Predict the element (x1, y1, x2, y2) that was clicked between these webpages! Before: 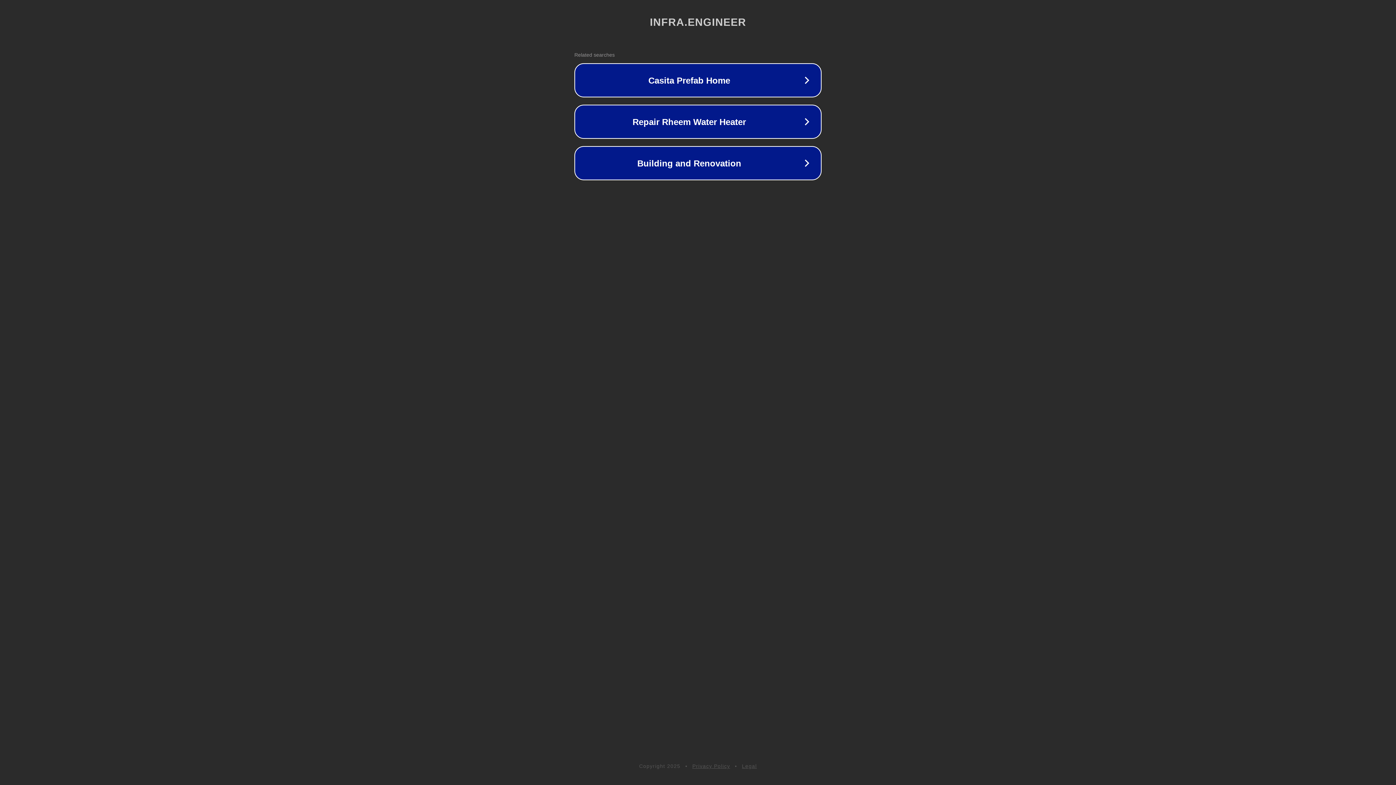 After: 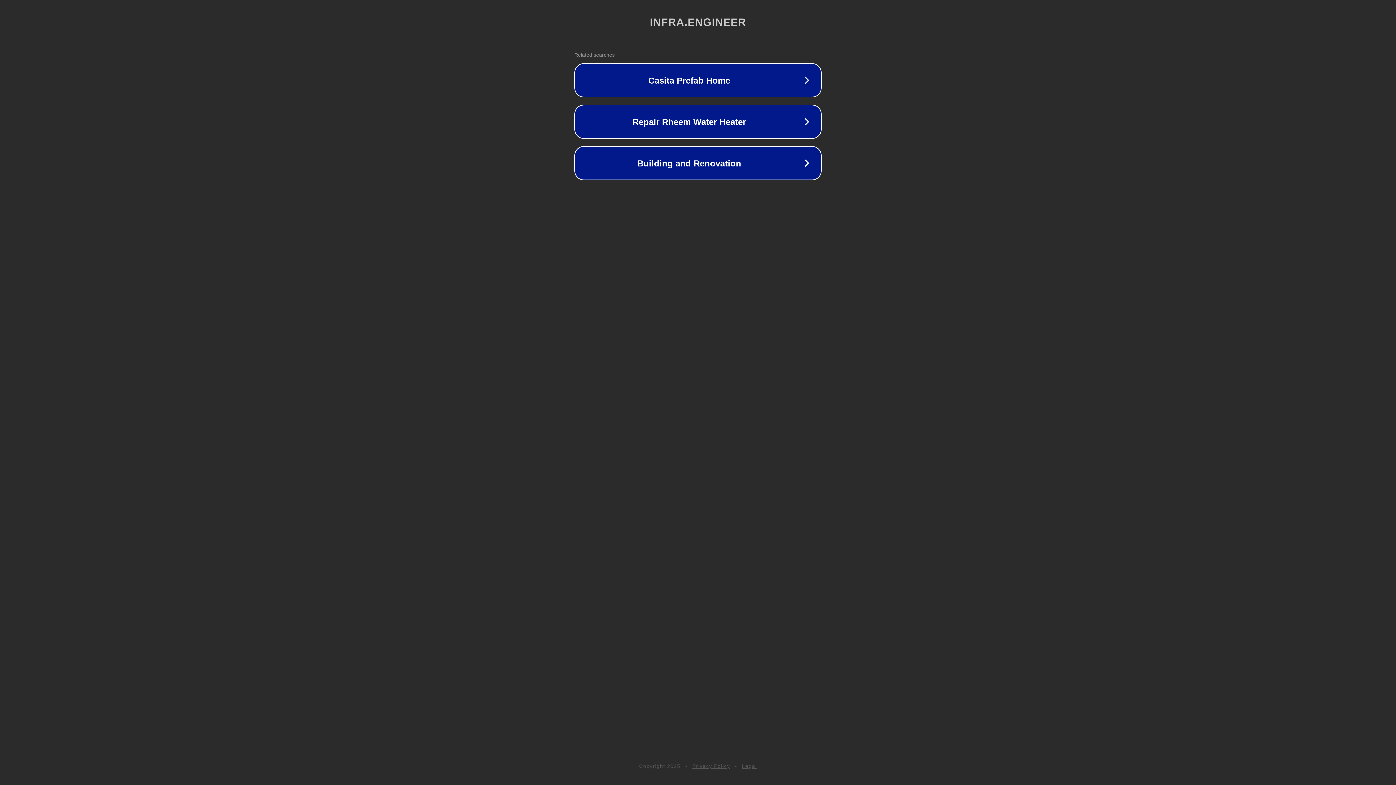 Action: bbox: (692, 763, 730, 769) label: Privacy Policy